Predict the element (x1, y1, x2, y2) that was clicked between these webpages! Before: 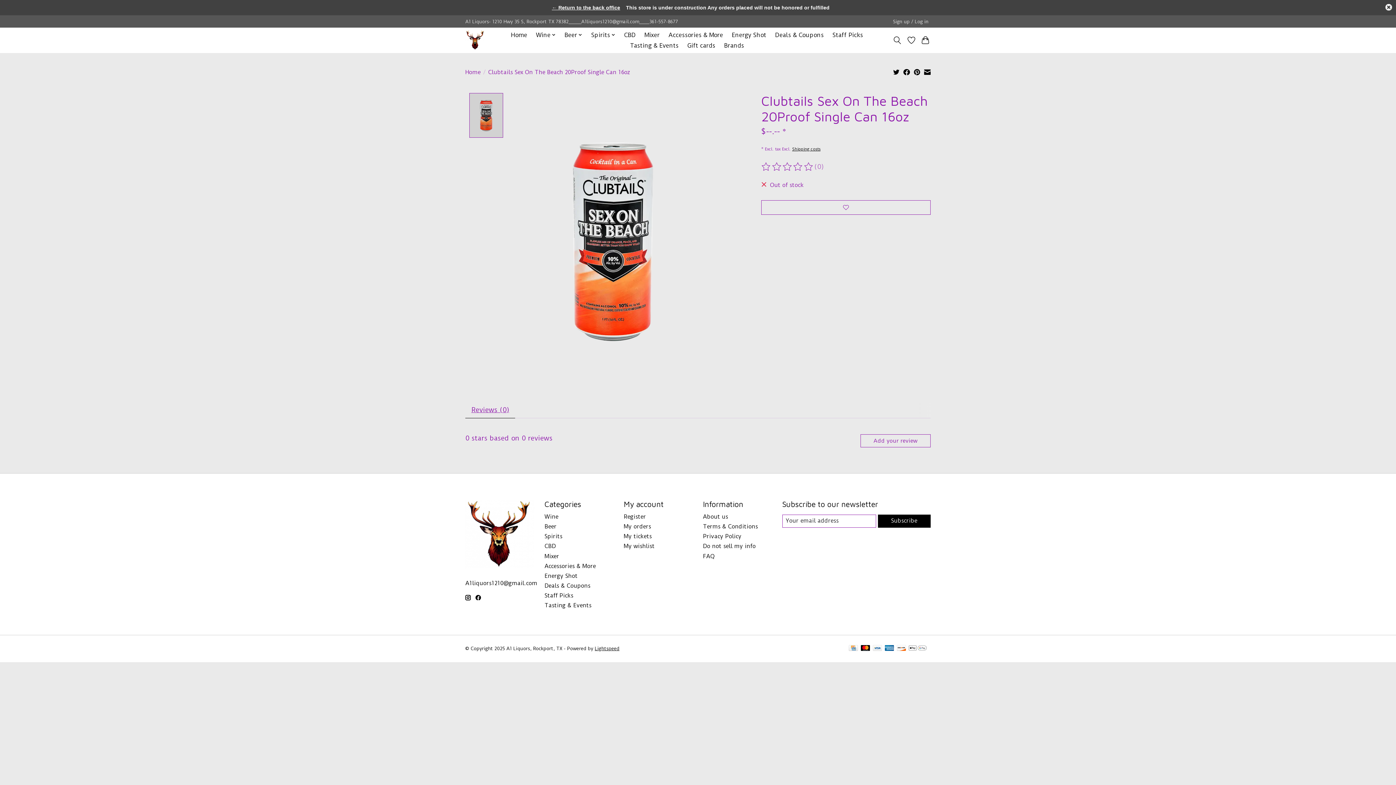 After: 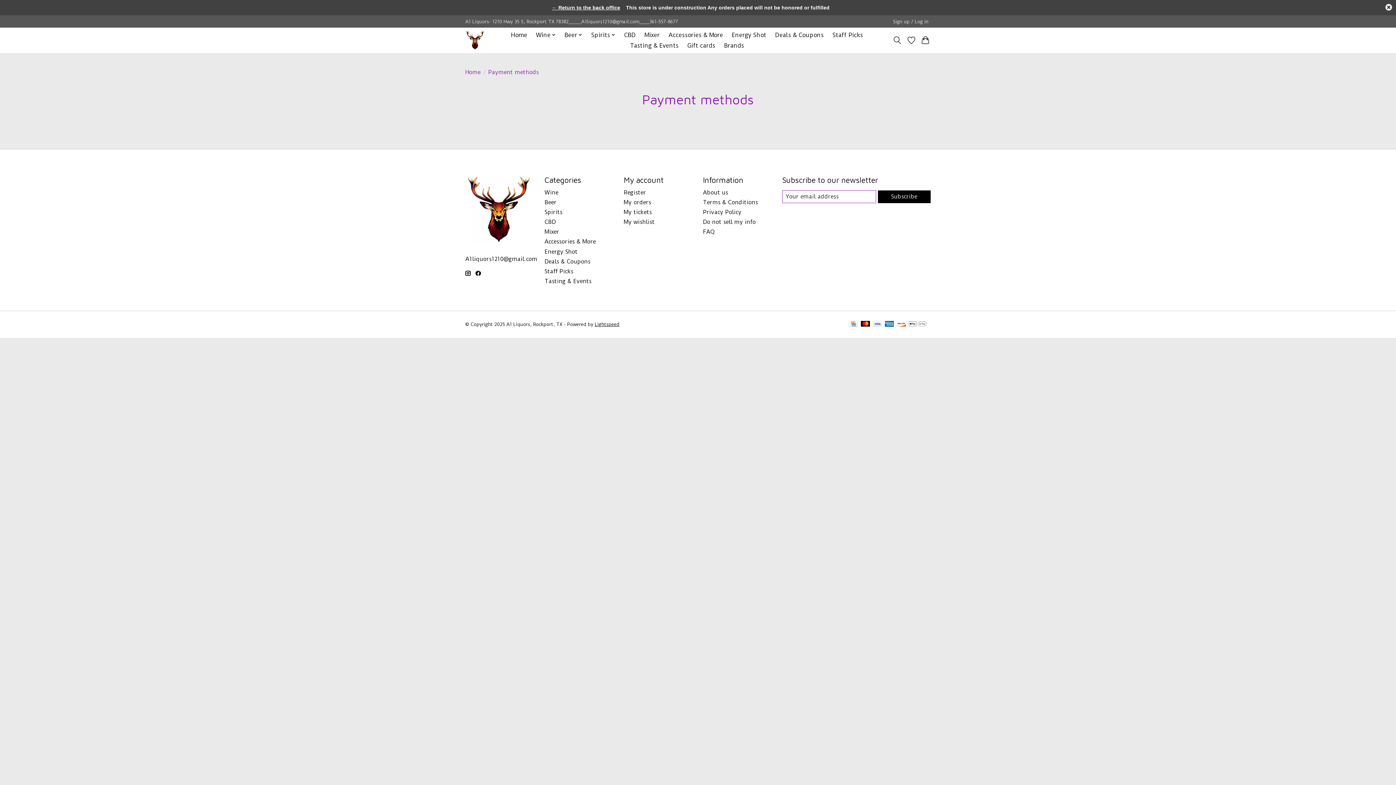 Action: bbox: (885, 645, 894, 652)